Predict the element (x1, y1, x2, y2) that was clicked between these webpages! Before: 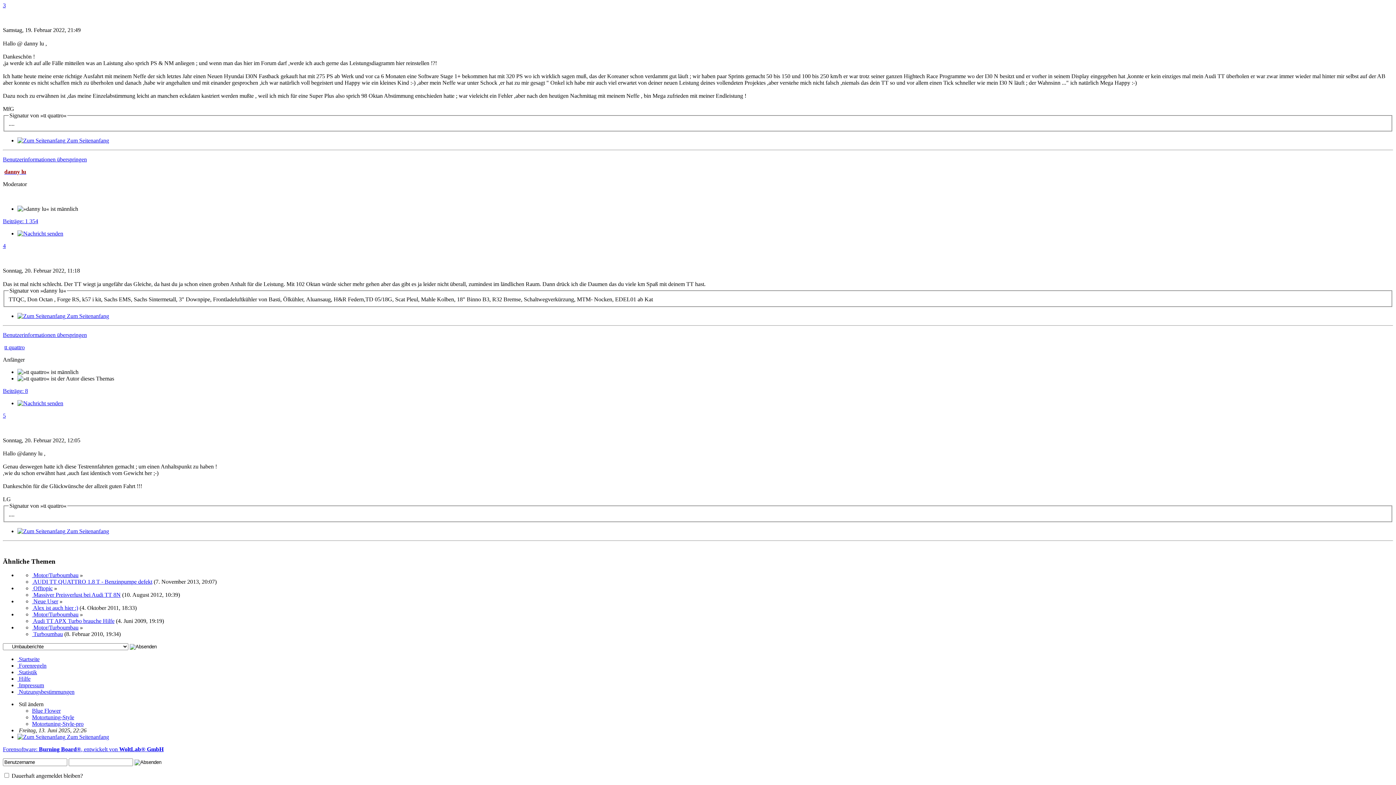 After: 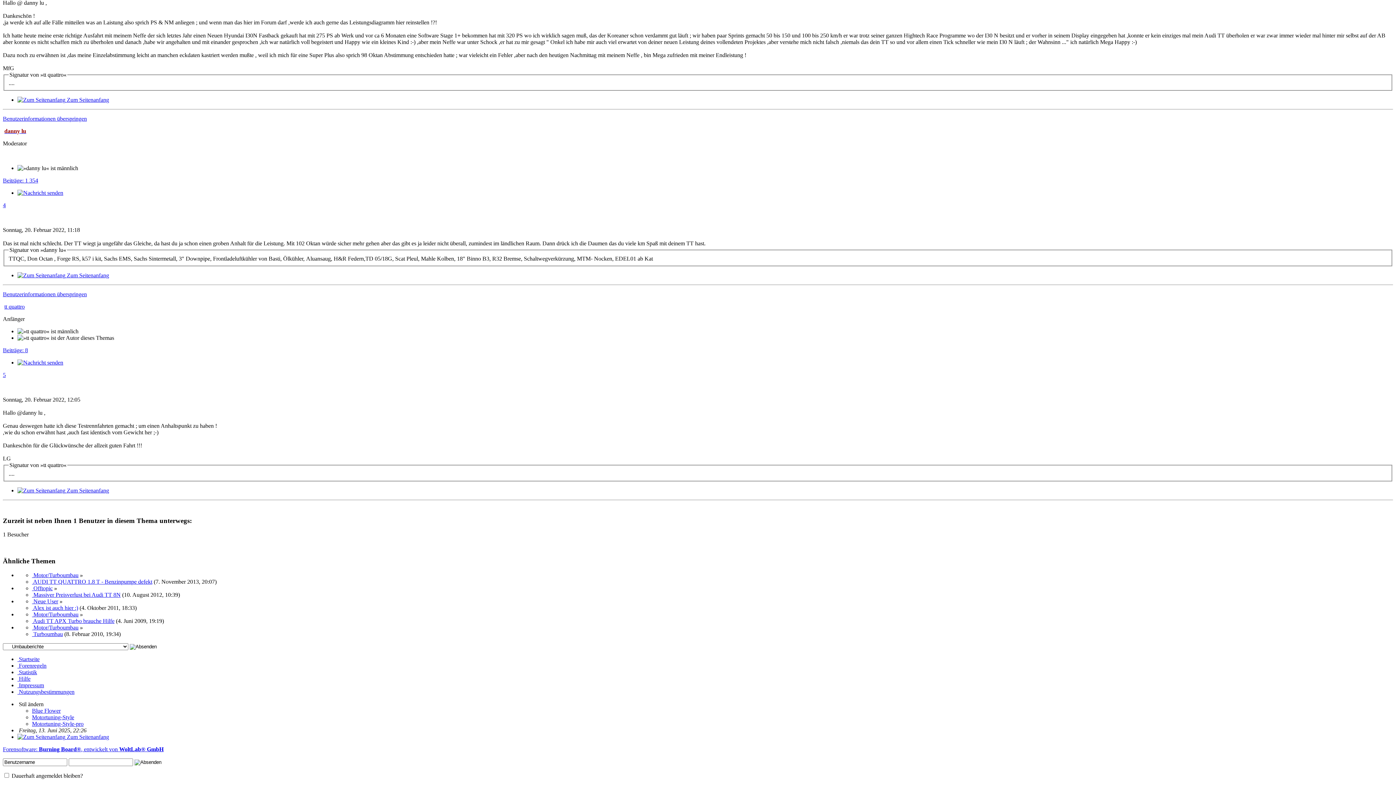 Action: label: 4 bbox: (2, 243, 5, 249)